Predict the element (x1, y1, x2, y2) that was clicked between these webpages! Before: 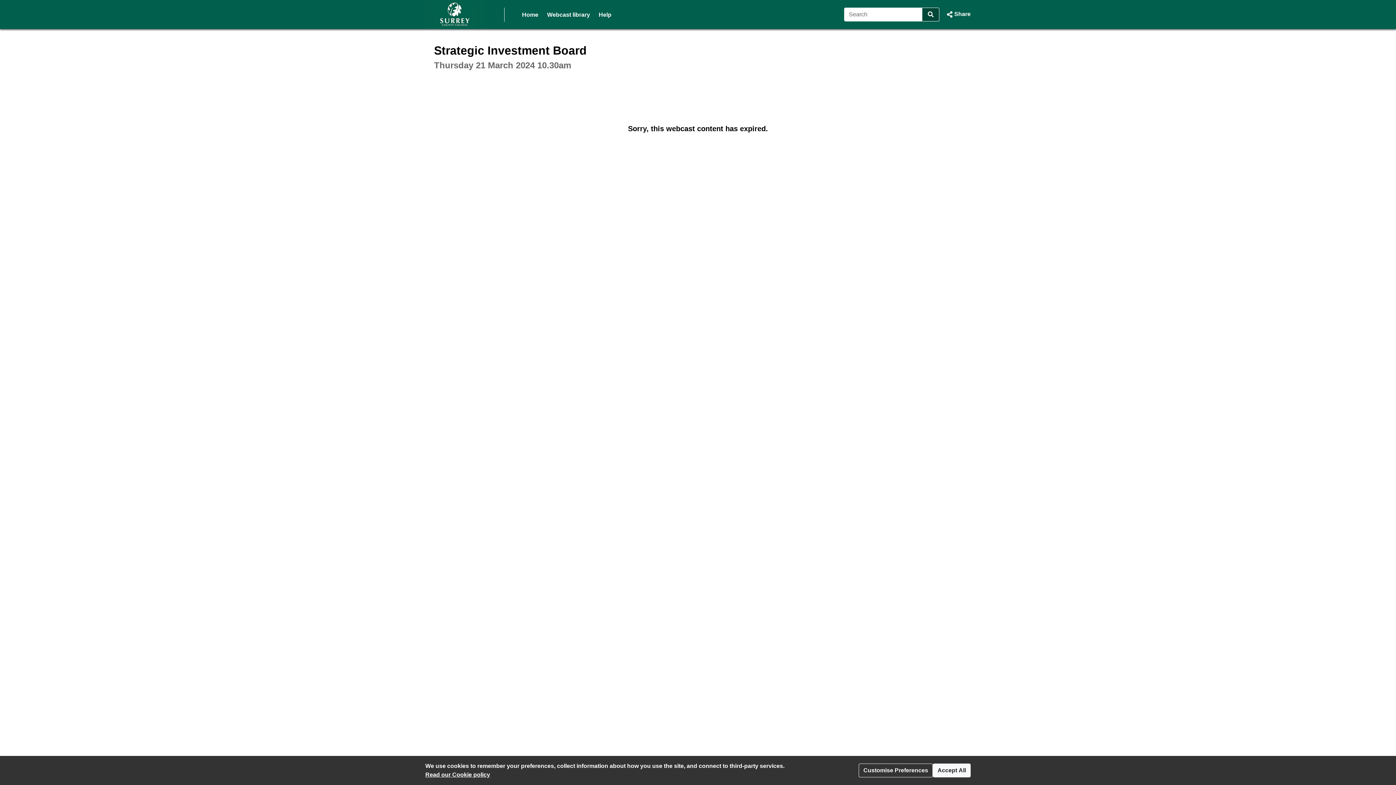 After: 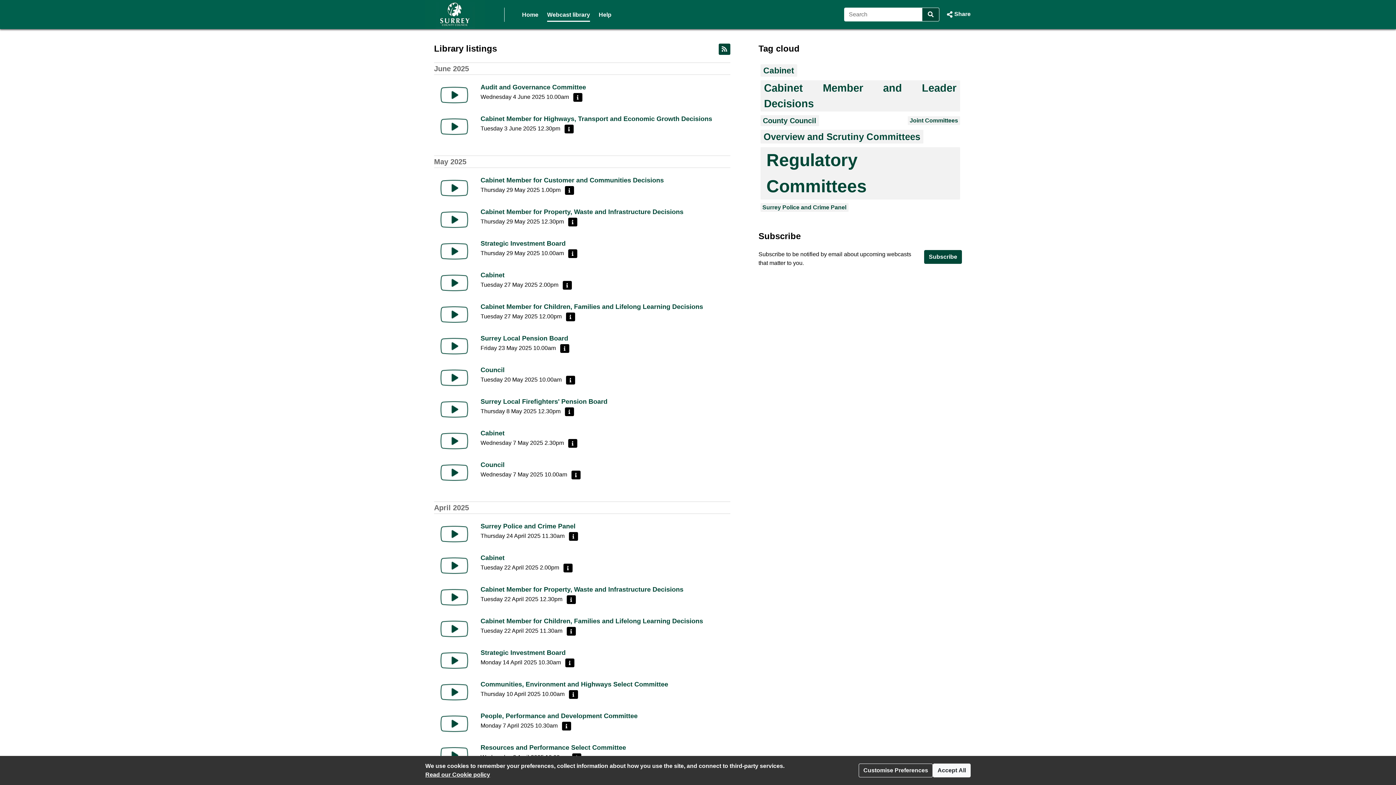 Action: label: Webcast library bbox: (547, 7, 590, 21)